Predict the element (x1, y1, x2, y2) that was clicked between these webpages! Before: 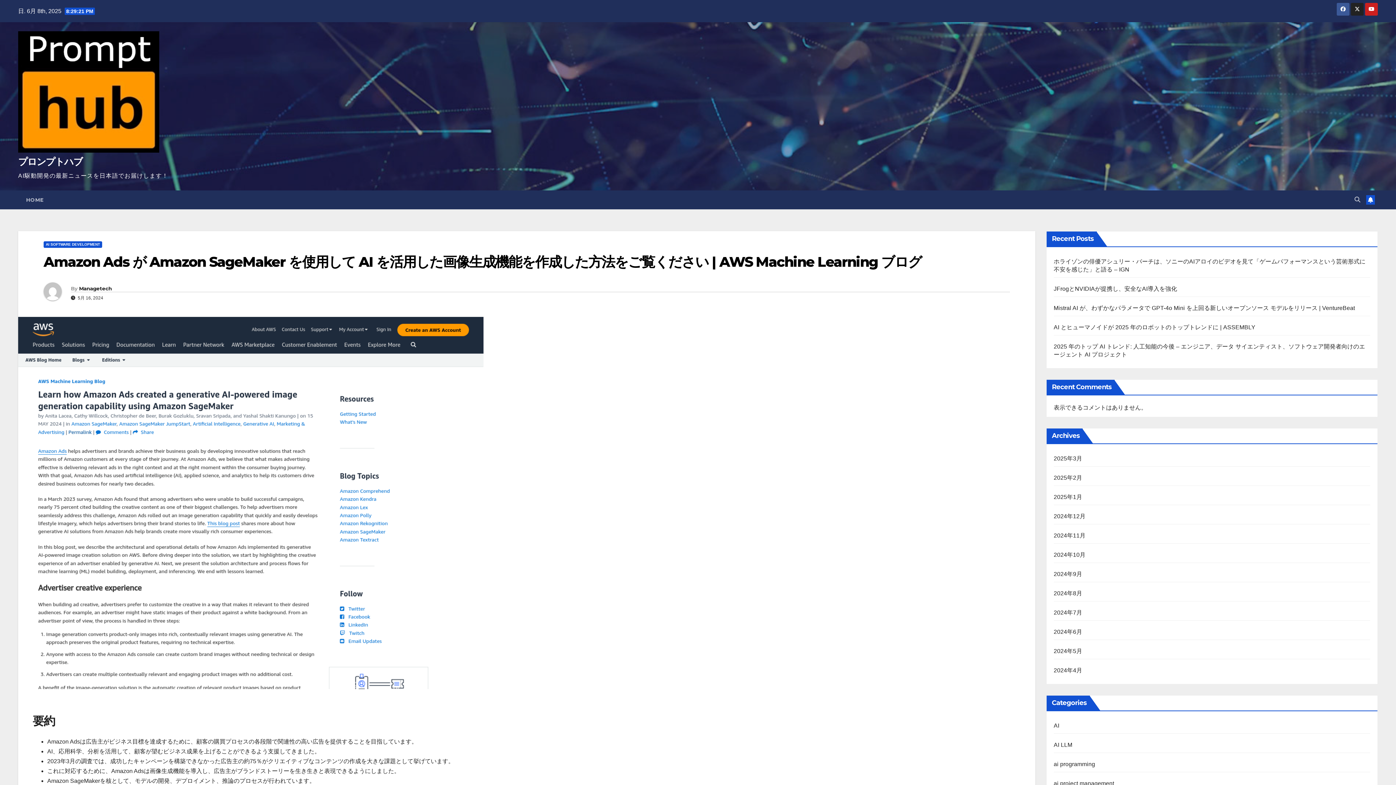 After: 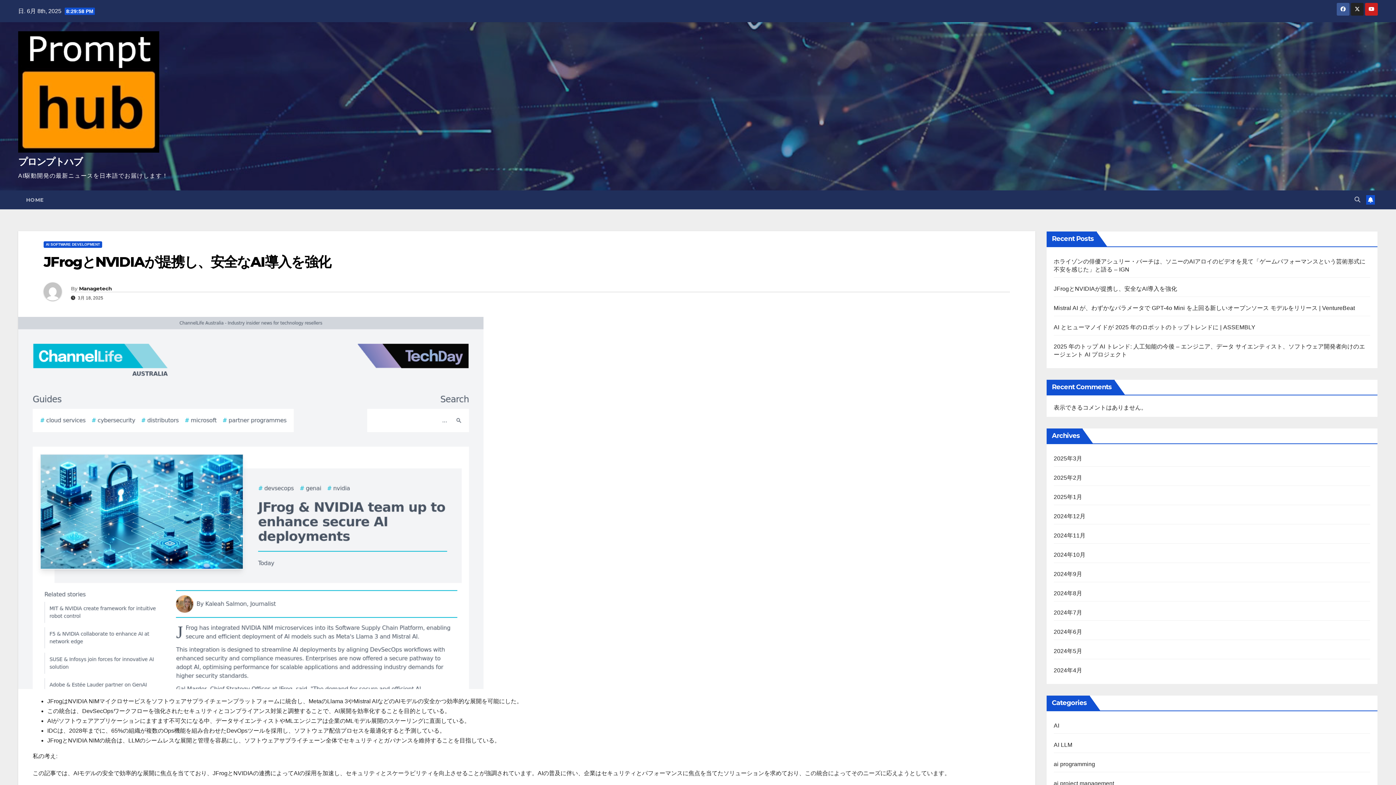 Action: label: JFrogとNVIDIAが提携し、安全なAI導入を強化 bbox: (1054, 285, 1177, 292)